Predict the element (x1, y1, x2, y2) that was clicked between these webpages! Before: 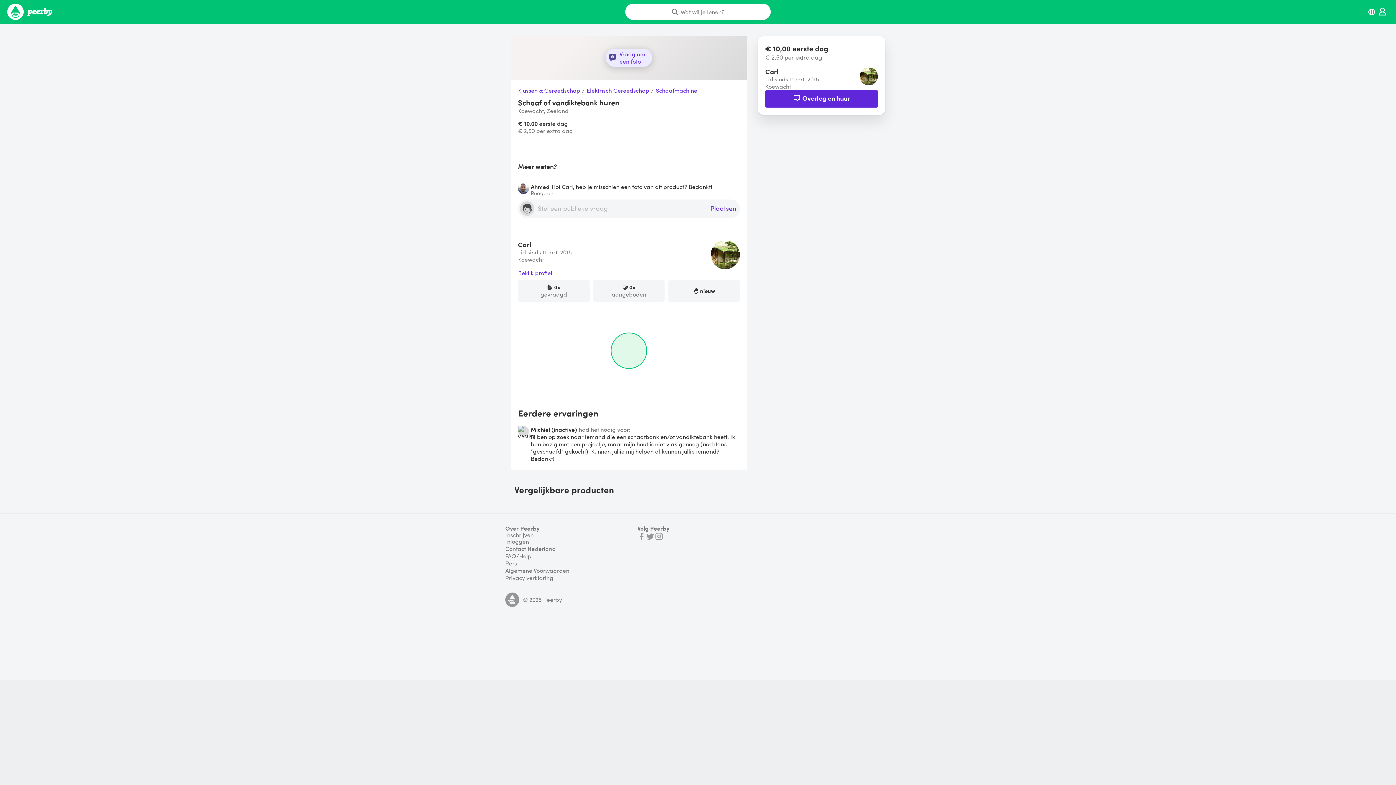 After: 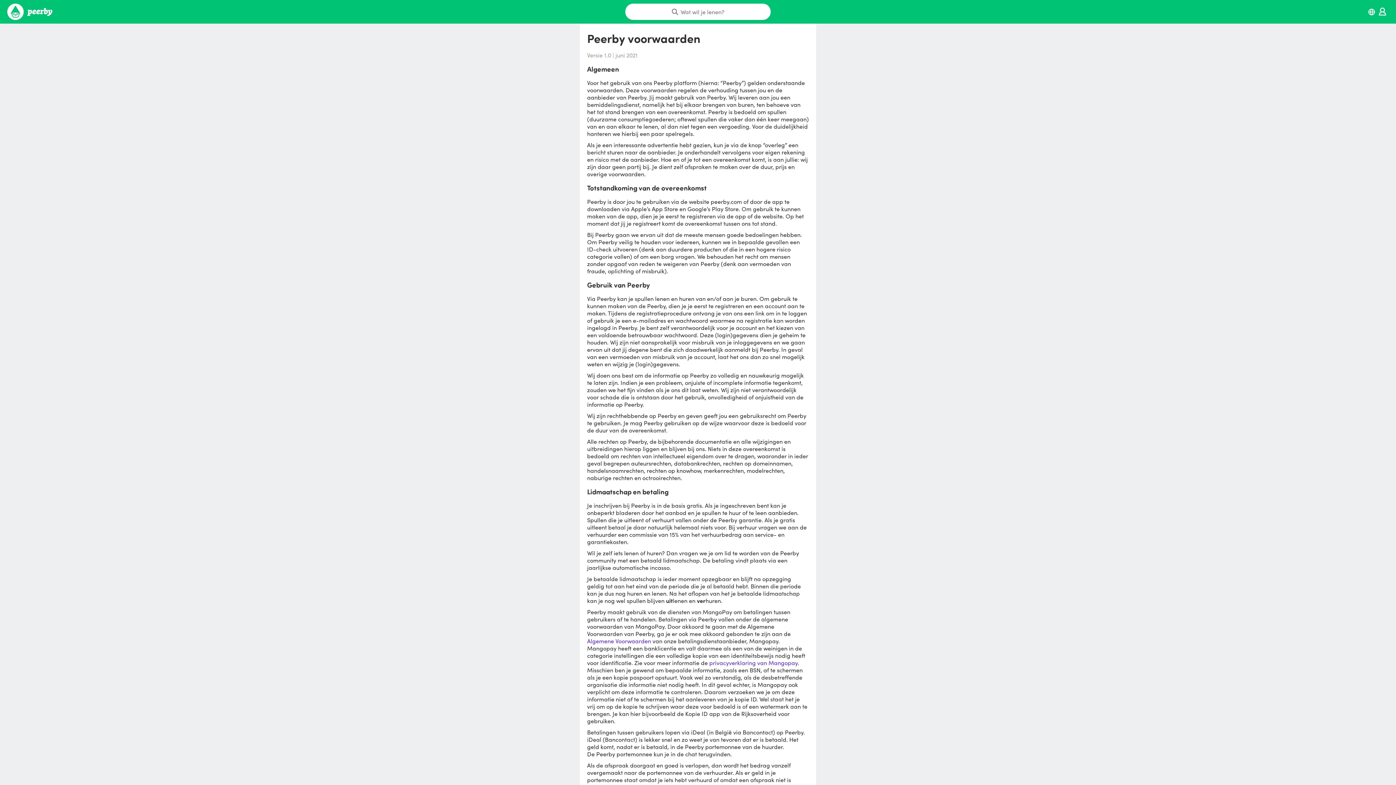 Action: bbox: (505, 567, 569, 574) label: Algemene Voorwaarden